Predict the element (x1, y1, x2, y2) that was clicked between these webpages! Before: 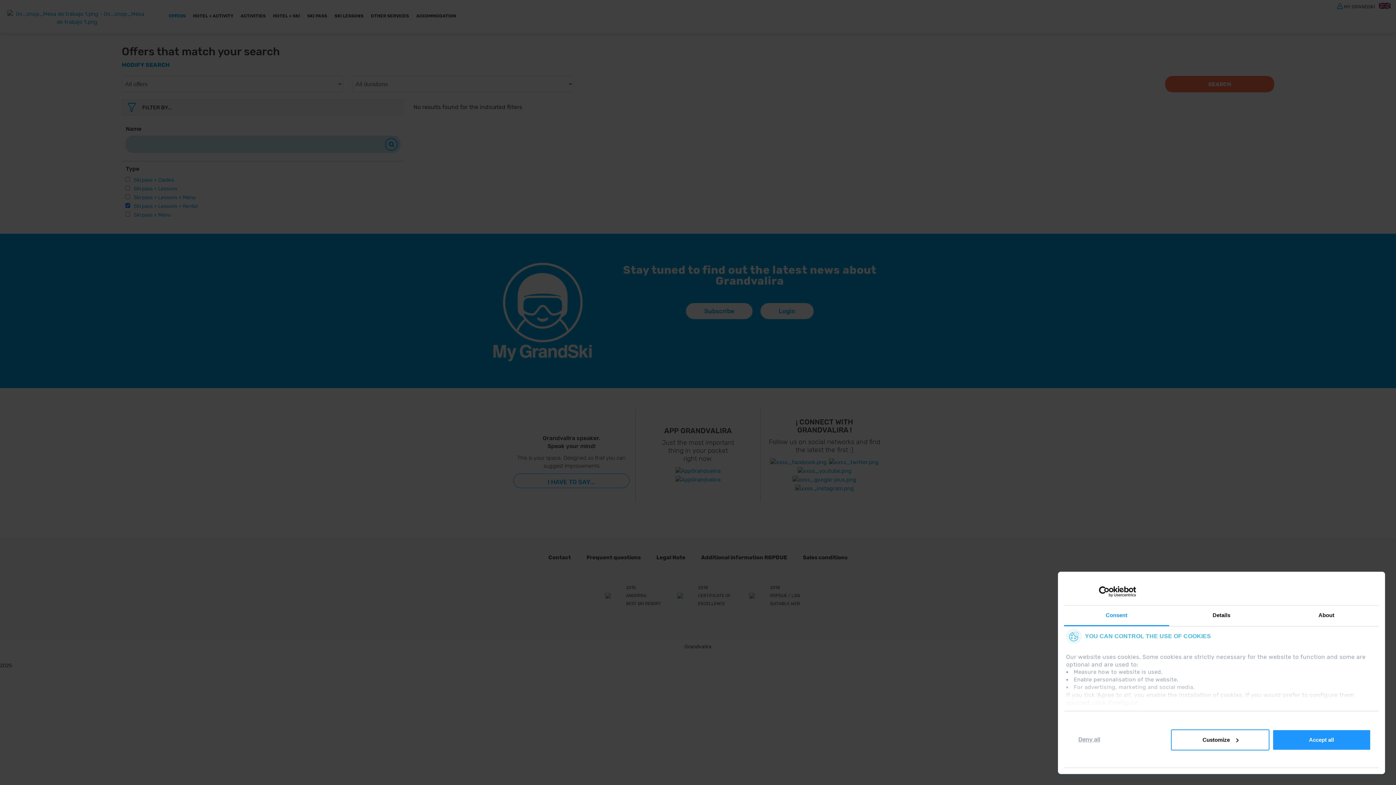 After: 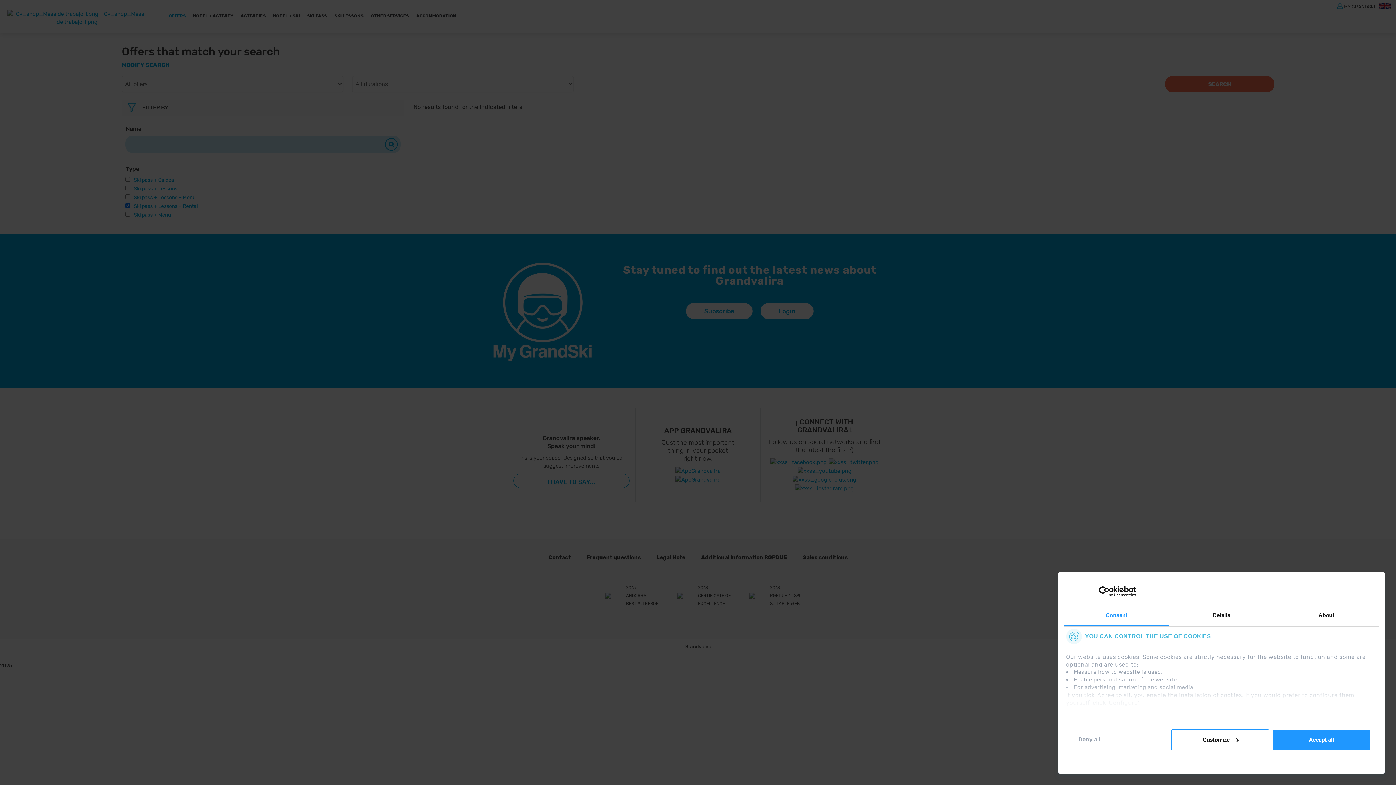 Action: bbox: (828, 458, 879, 465)